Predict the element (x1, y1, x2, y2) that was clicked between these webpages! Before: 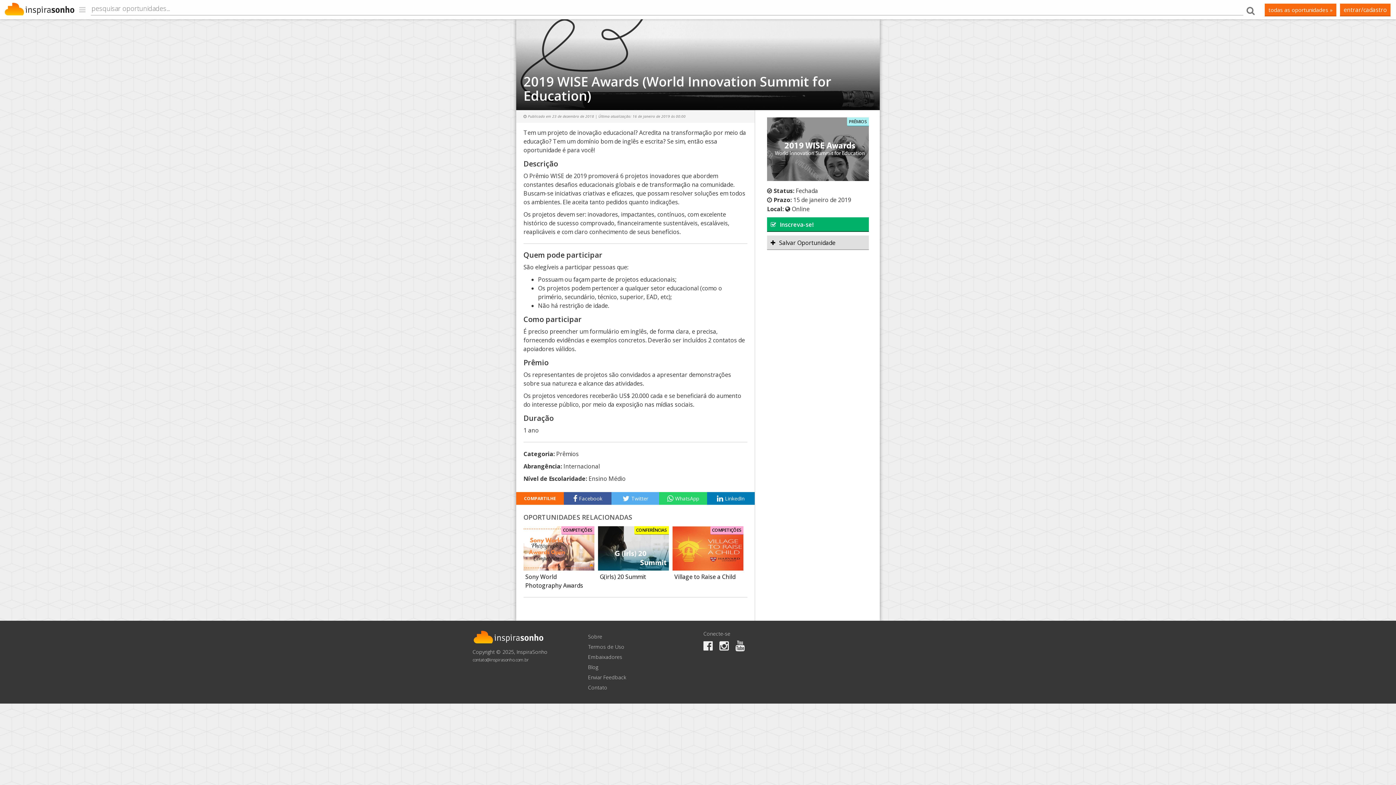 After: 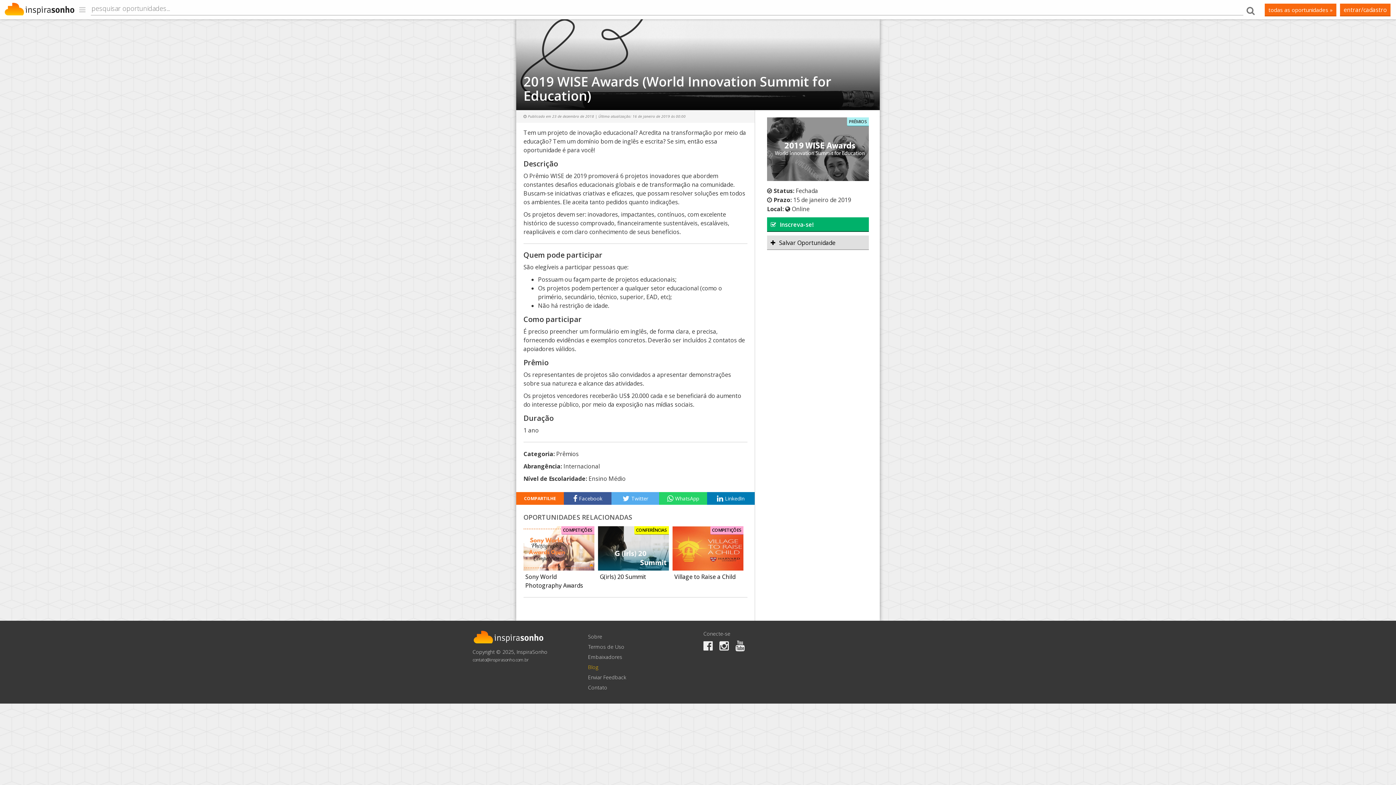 Action: bbox: (588, 663, 598, 670) label: Blog